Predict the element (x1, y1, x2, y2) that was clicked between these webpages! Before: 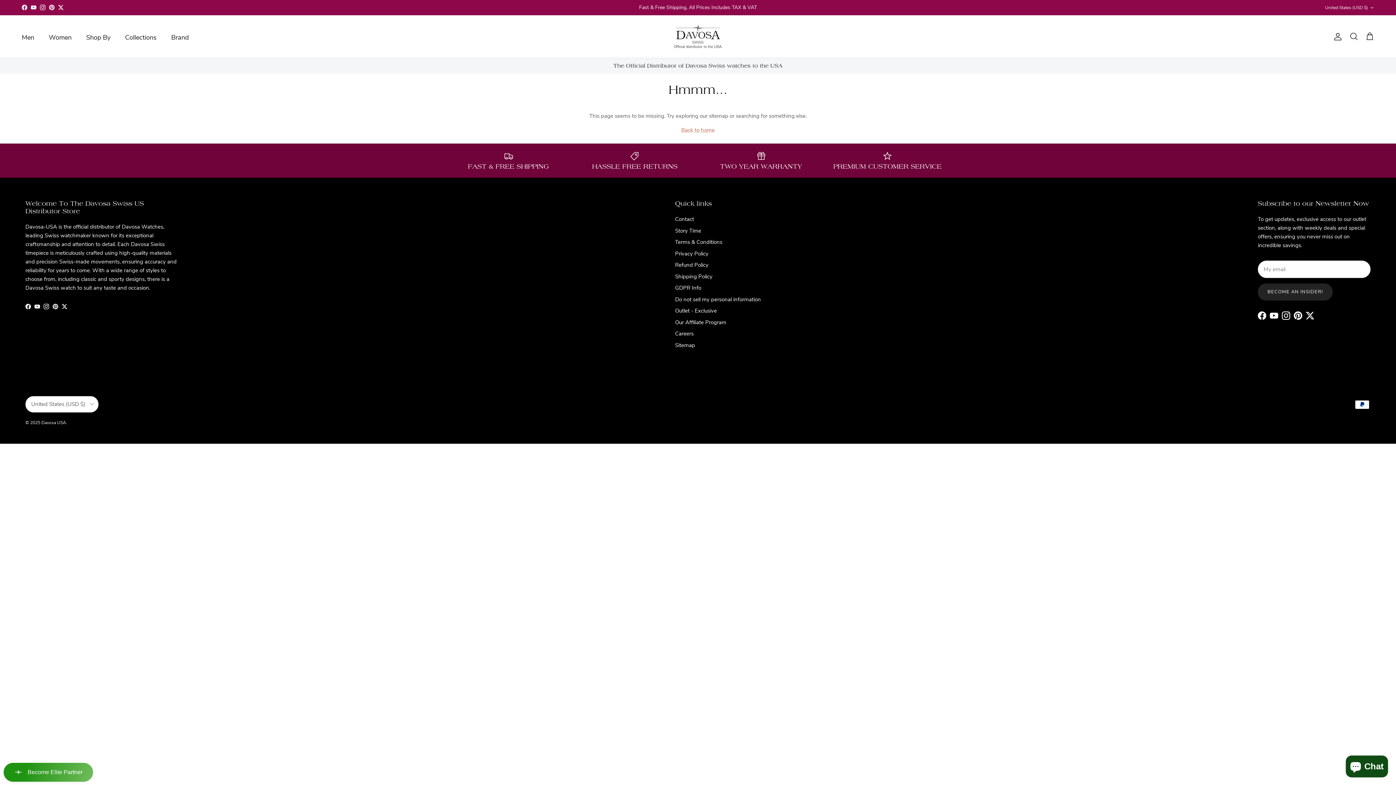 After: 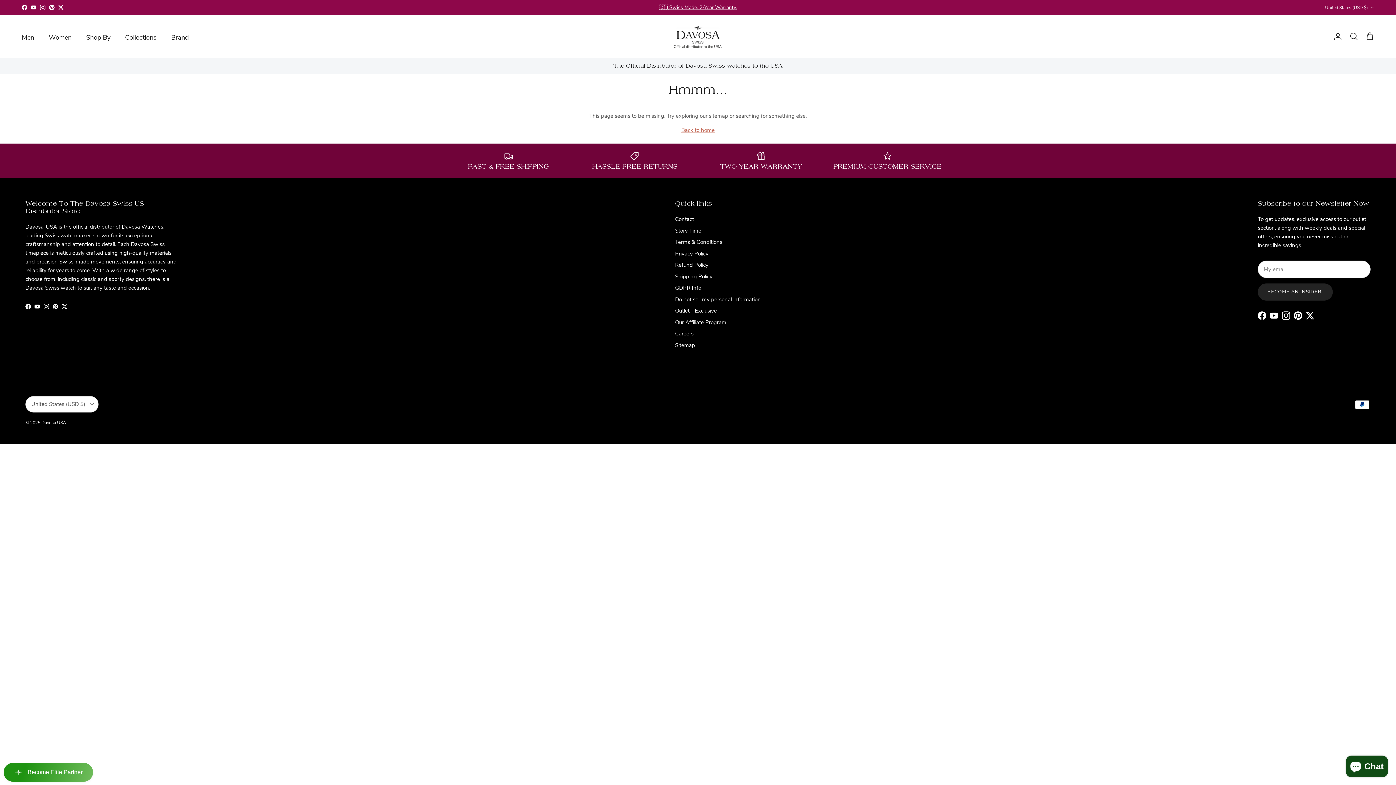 Action: bbox: (40, 4, 45, 10) label: Instagram